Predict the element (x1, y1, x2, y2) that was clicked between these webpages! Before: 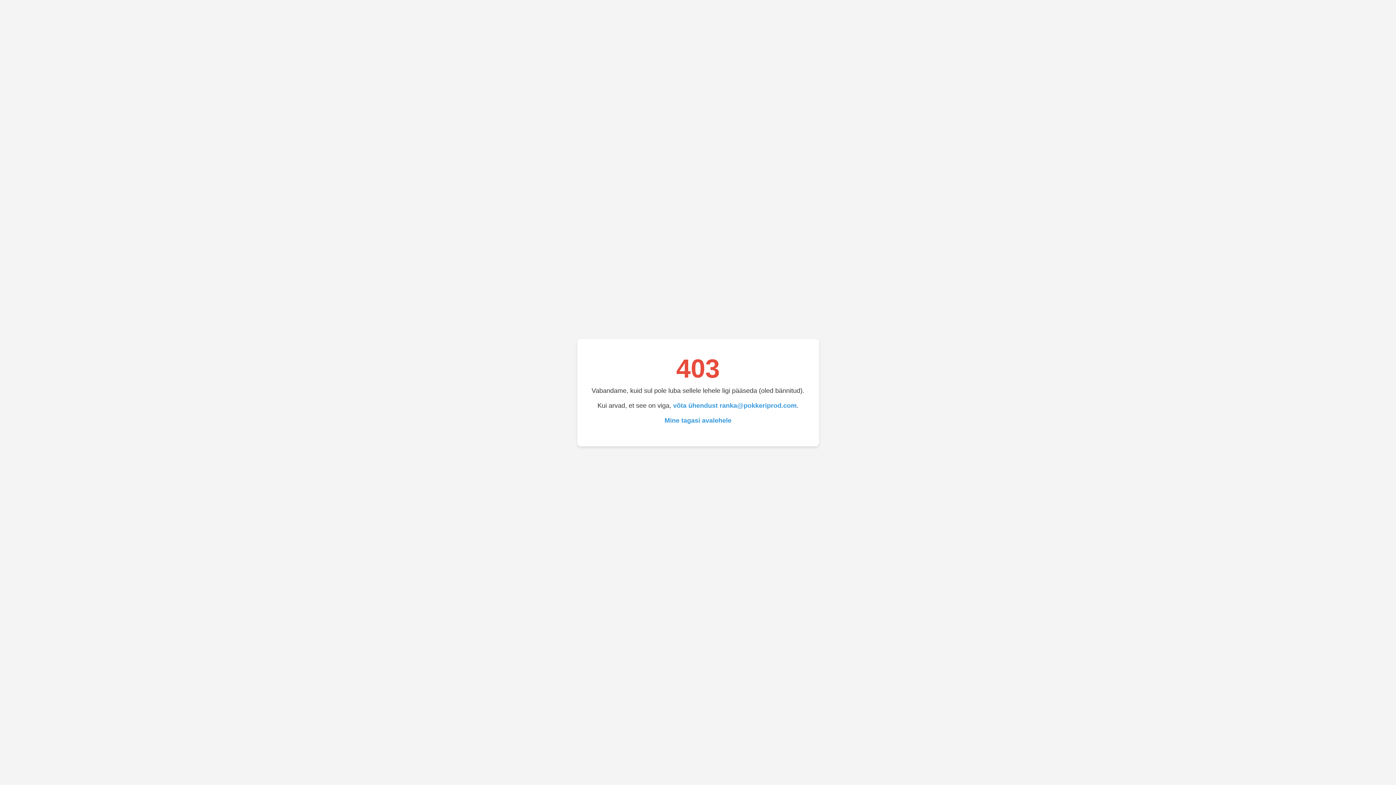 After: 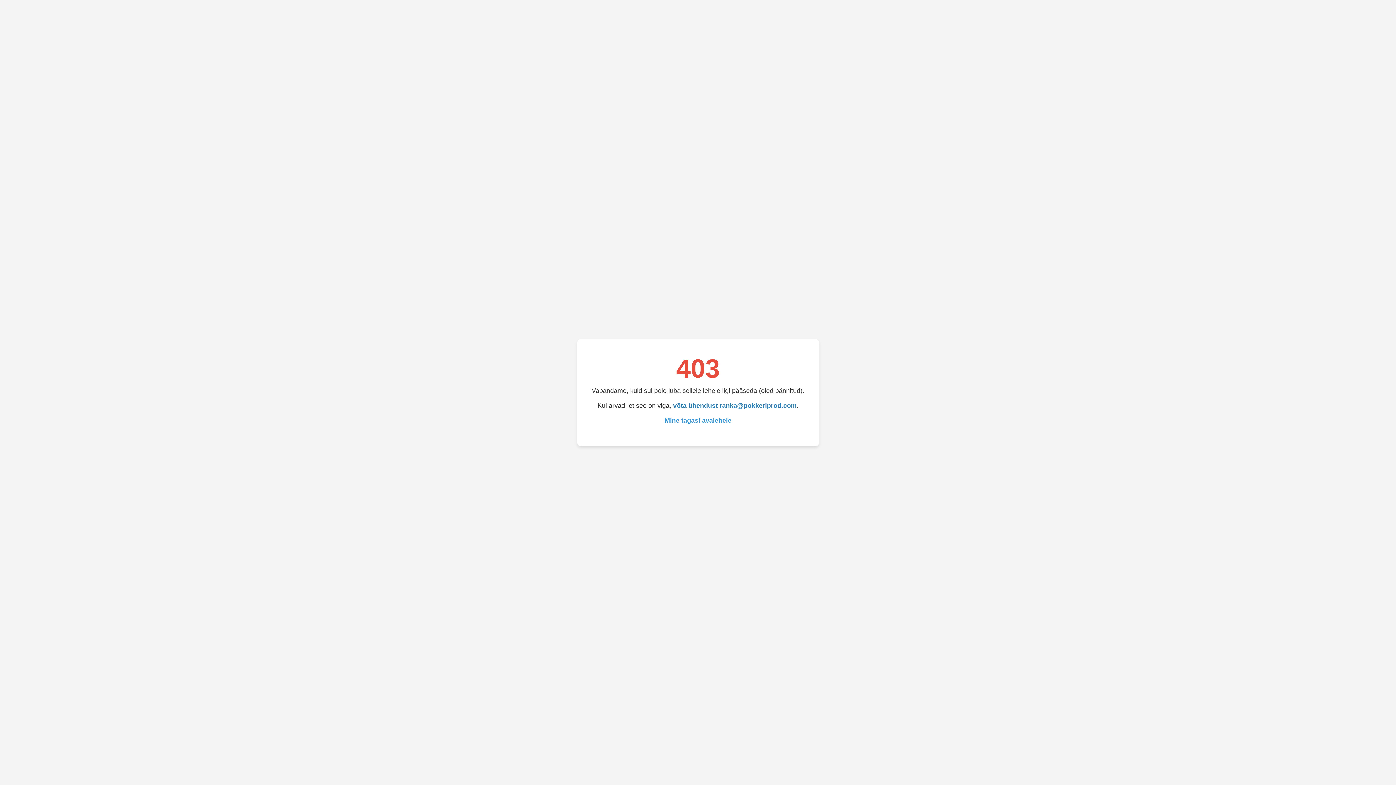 Action: bbox: (673, 402, 796, 409) label: võta ühendust ranka@pokkeriprod.com